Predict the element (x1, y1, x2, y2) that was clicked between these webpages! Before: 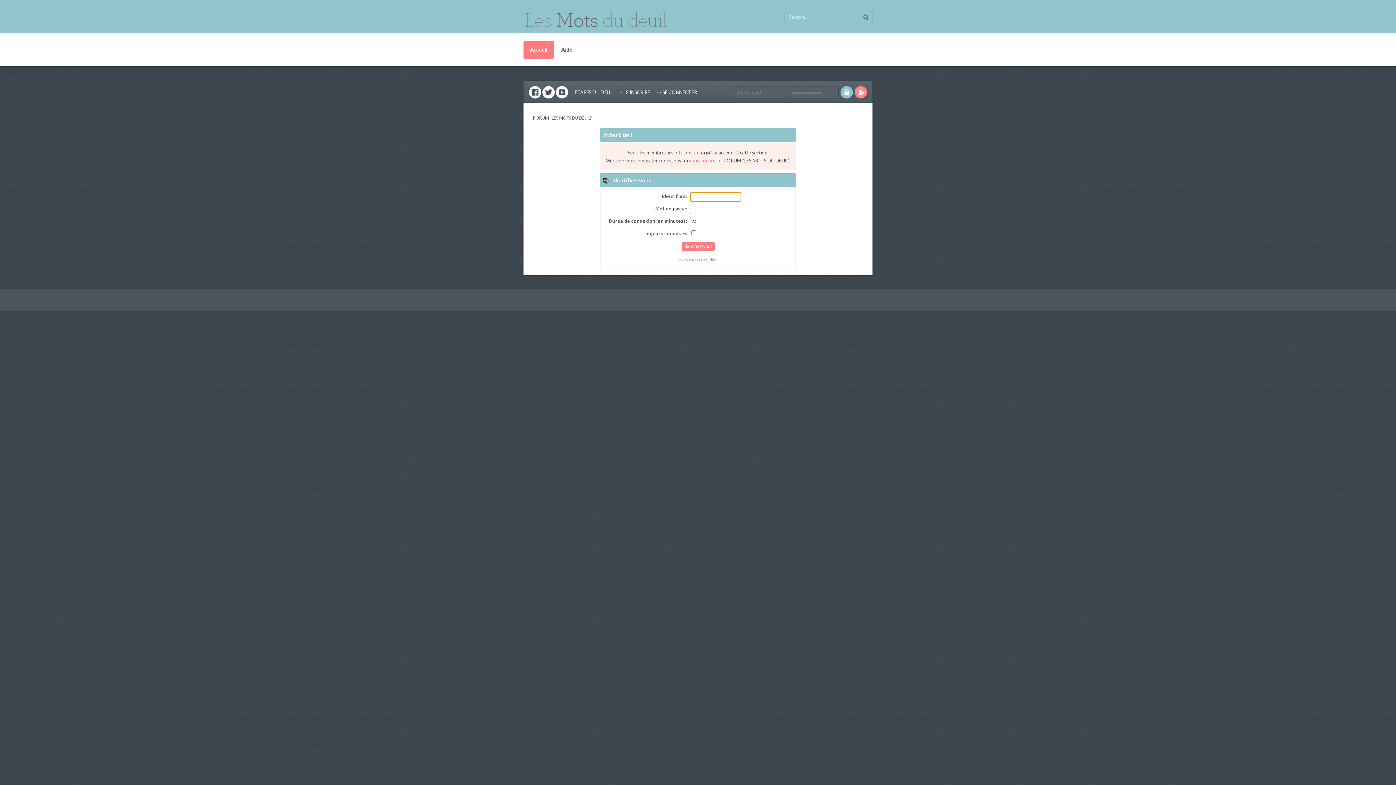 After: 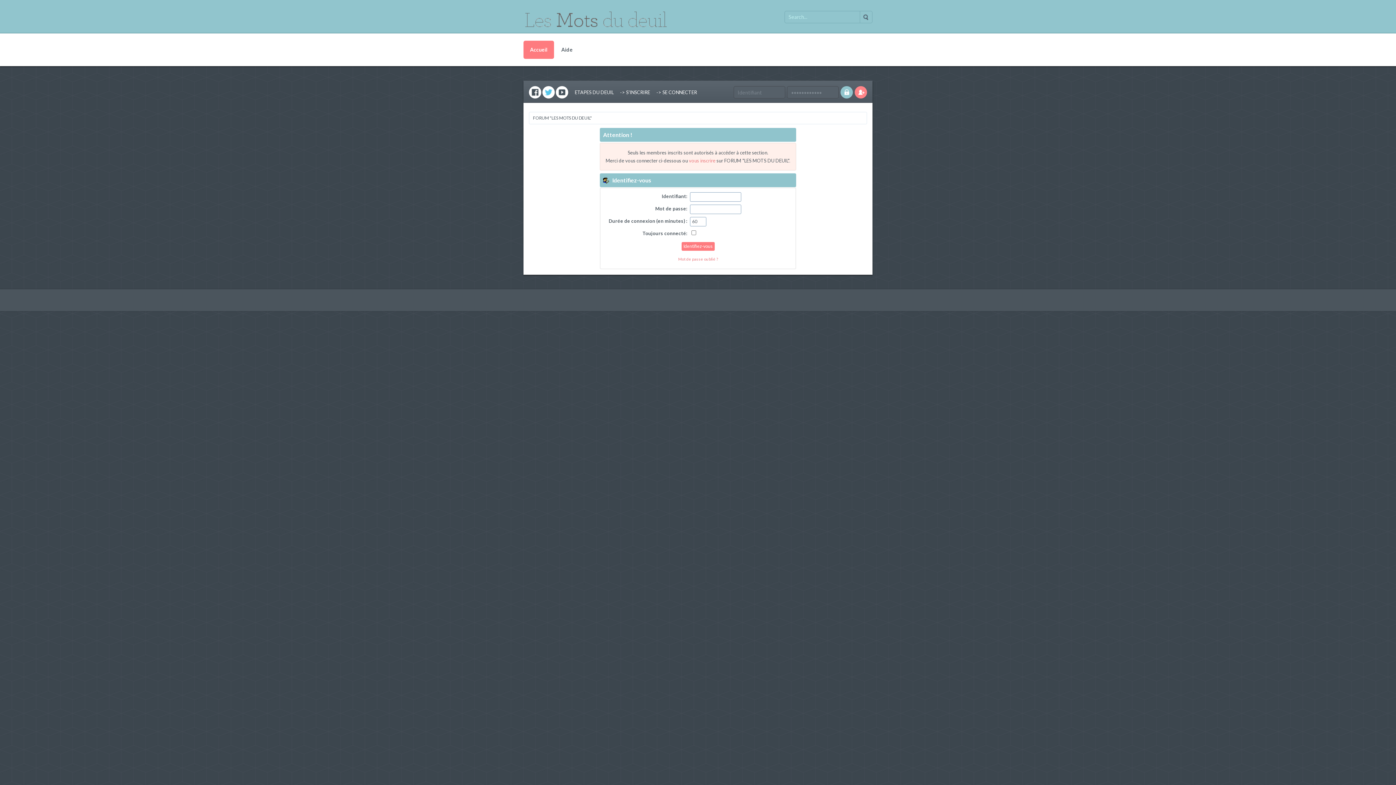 Action: bbox: (542, 86, 554, 98)